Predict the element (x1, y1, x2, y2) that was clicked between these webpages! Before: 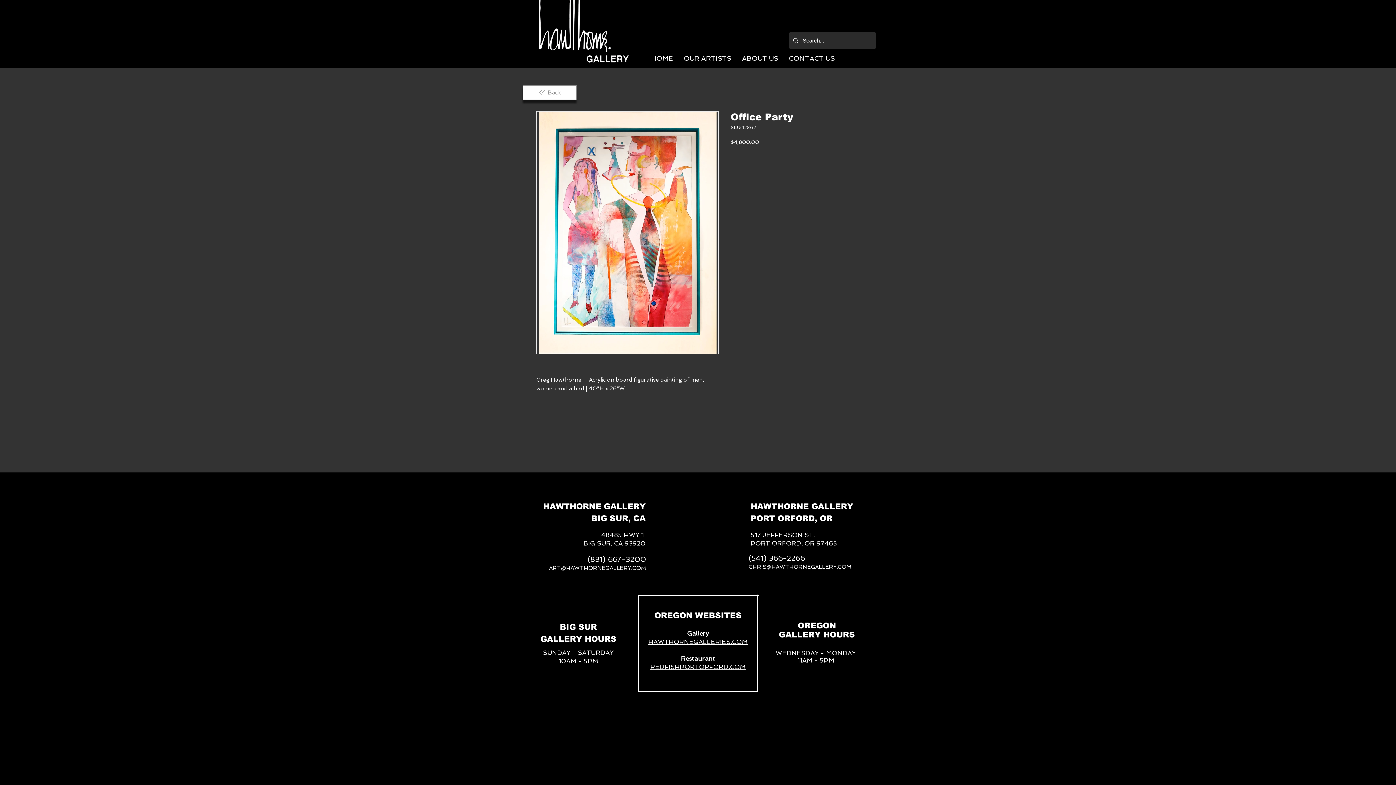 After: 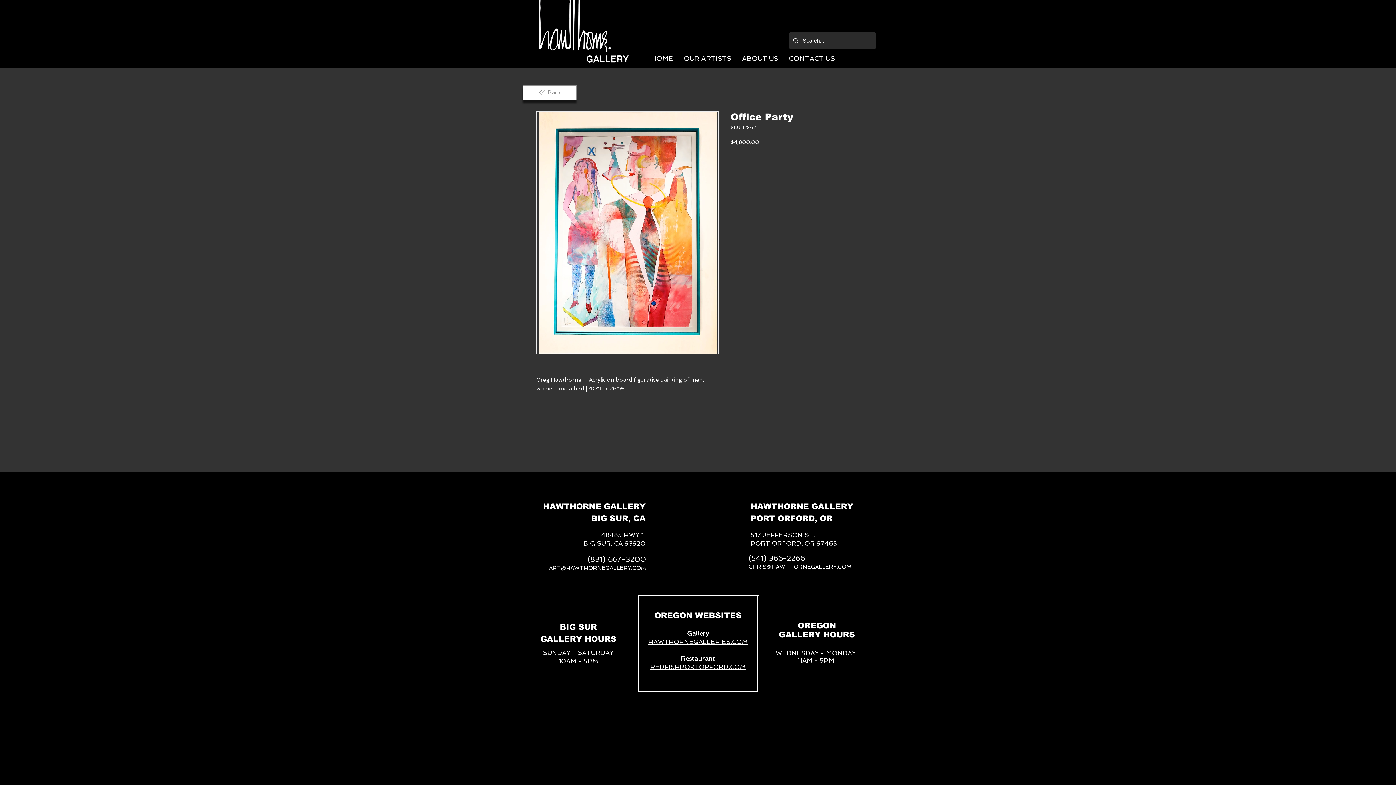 Action: bbox: (748, 564, 851, 570) label: CHRIS@HAWTHORNEGALLERY.COM